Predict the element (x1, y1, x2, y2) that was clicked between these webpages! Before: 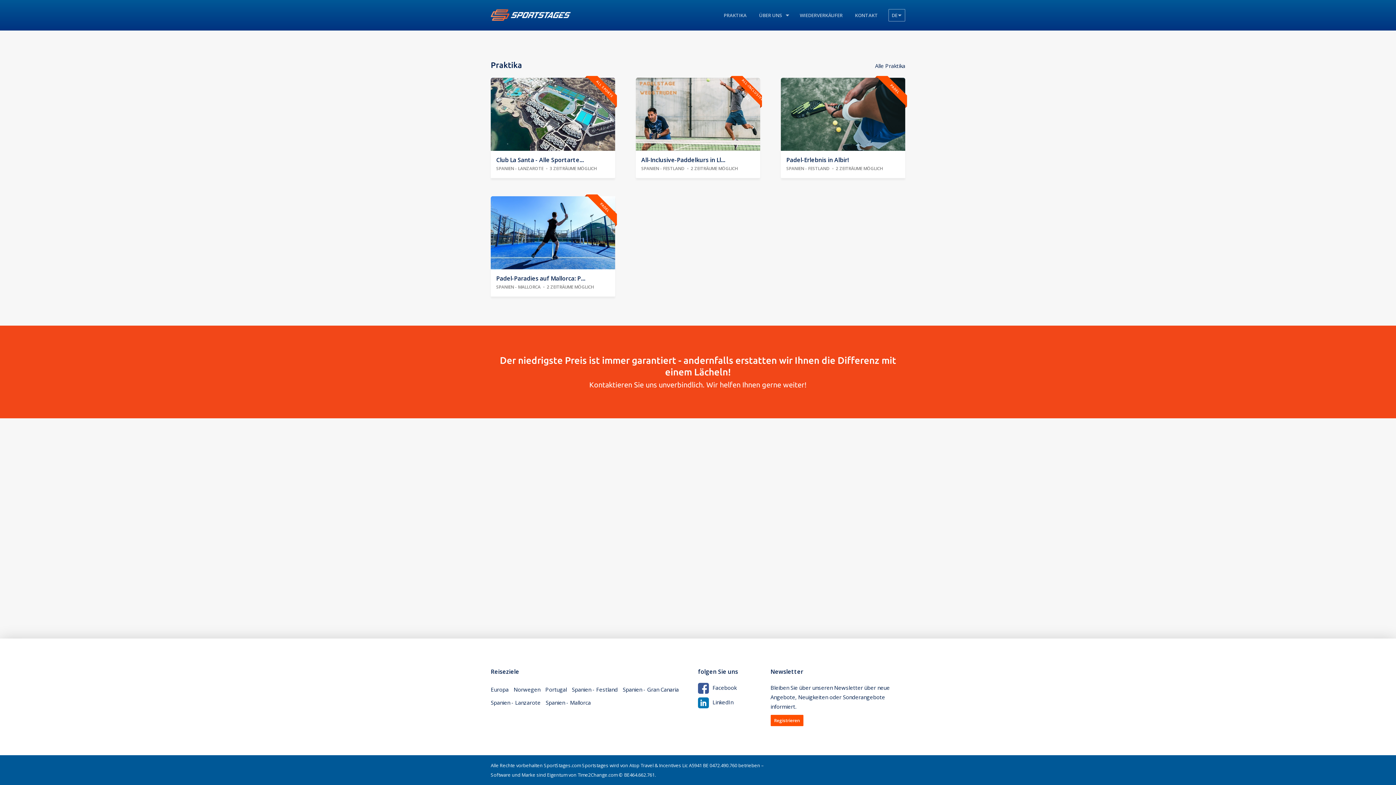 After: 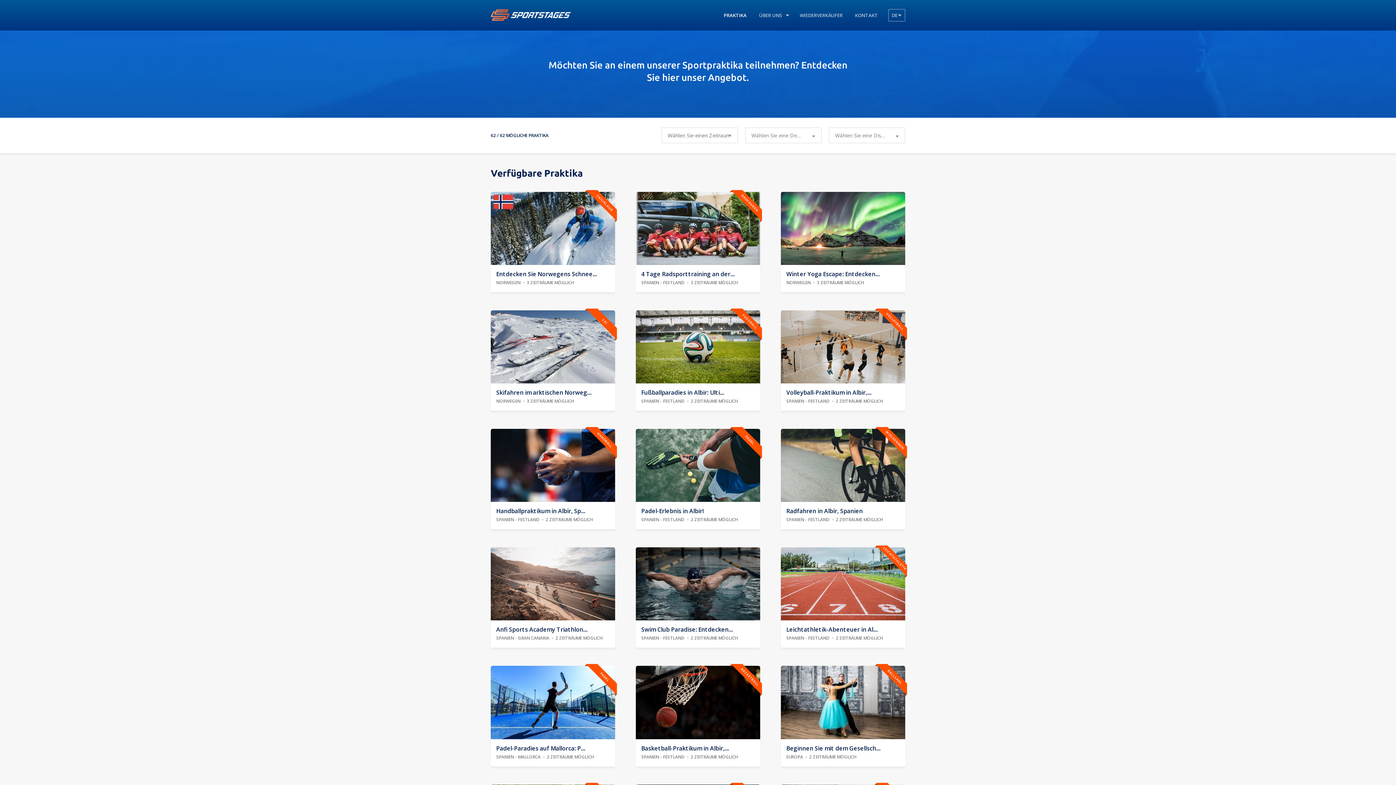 Action: bbox: (875, 62, 905, 69) label: Alle Praktika